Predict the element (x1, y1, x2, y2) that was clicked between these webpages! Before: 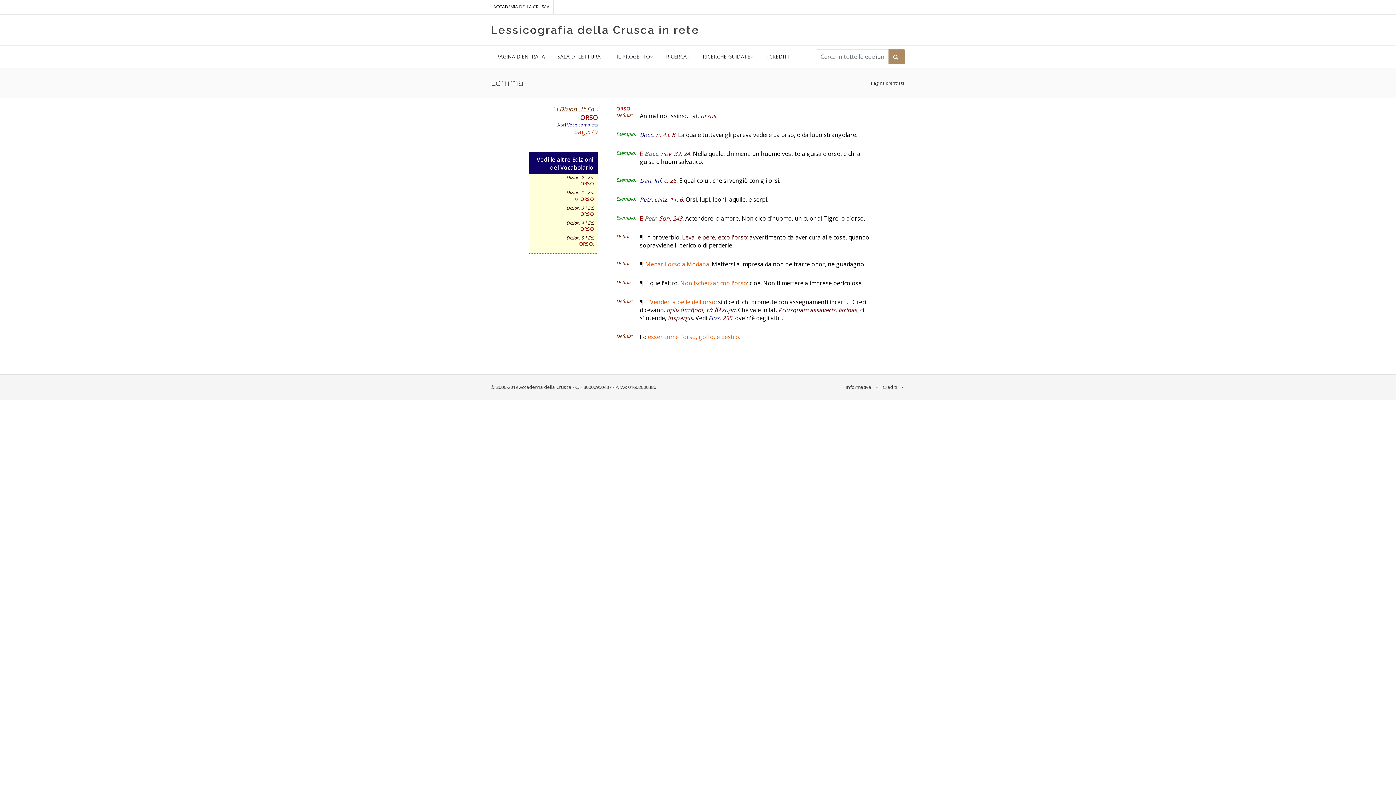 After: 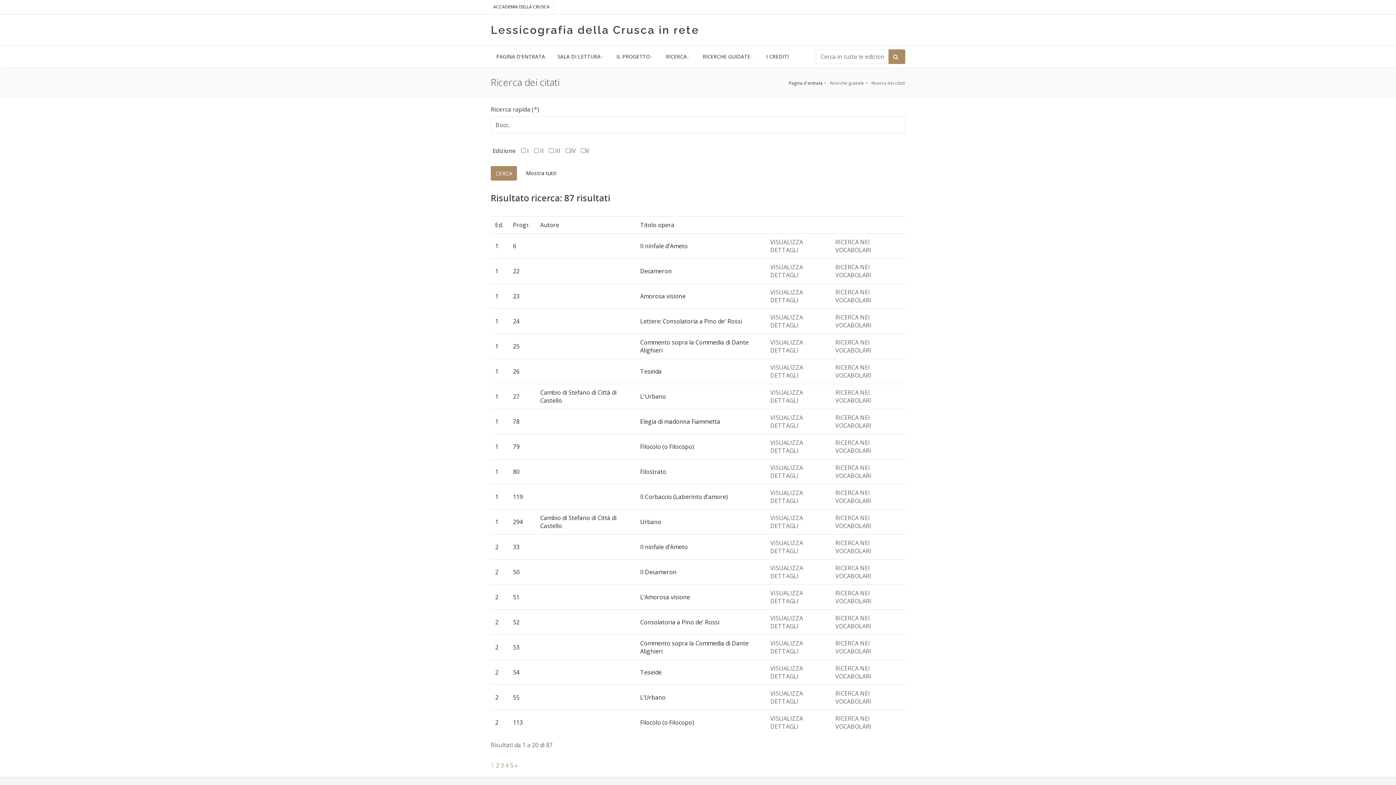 Action: bbox: (640, 130, 654, 138) label: Bocc.